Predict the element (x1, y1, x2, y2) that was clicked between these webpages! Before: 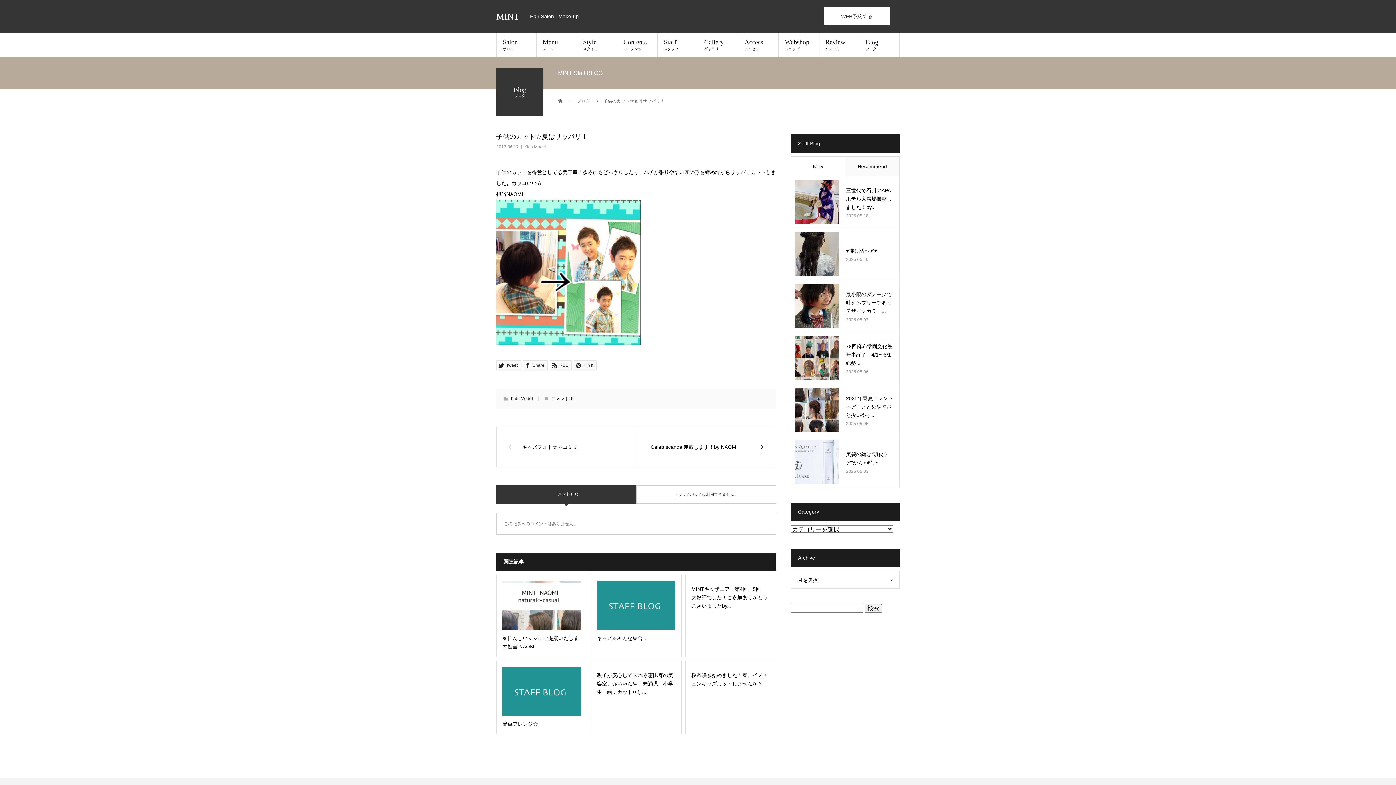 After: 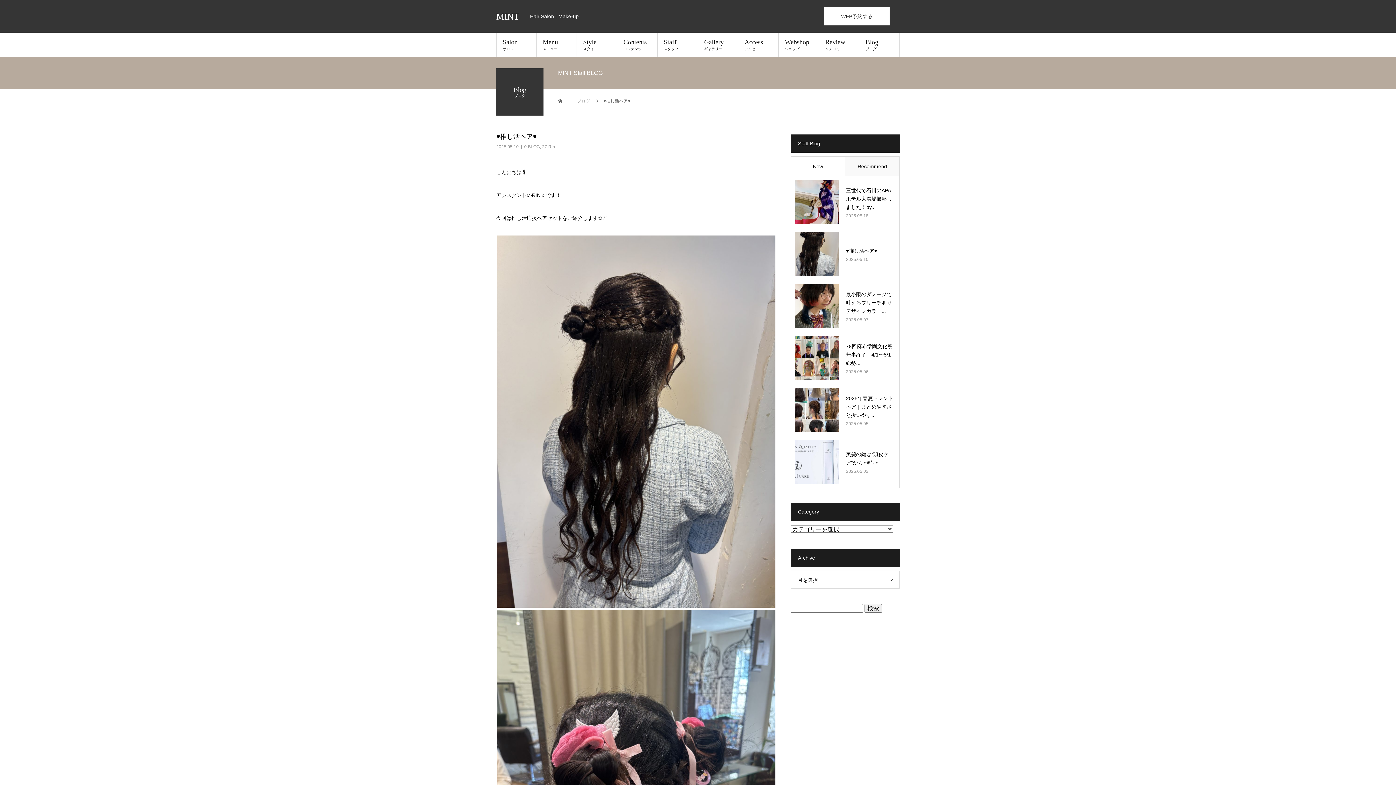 Action: label: ♥推し活ヘア♥ bbox: (846, 247, 877, 253)